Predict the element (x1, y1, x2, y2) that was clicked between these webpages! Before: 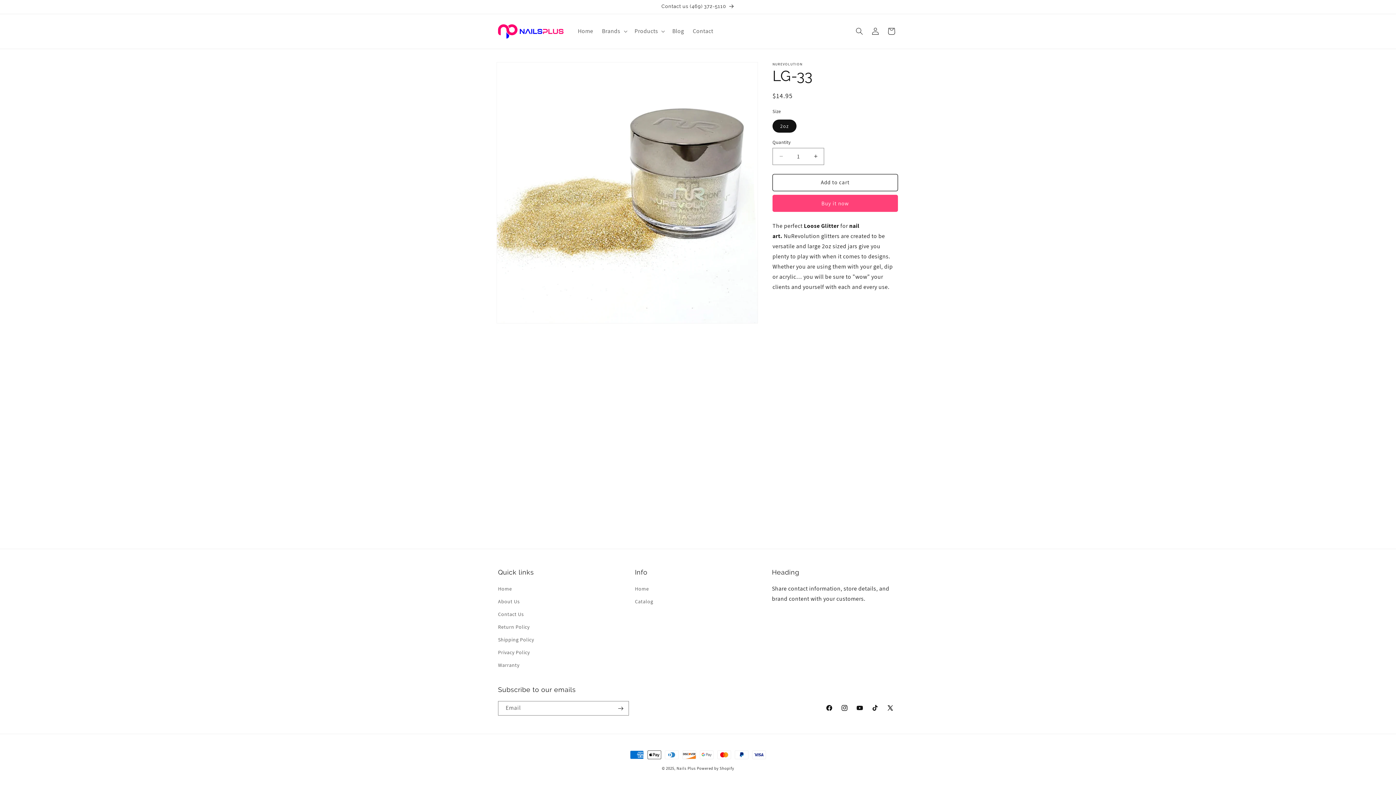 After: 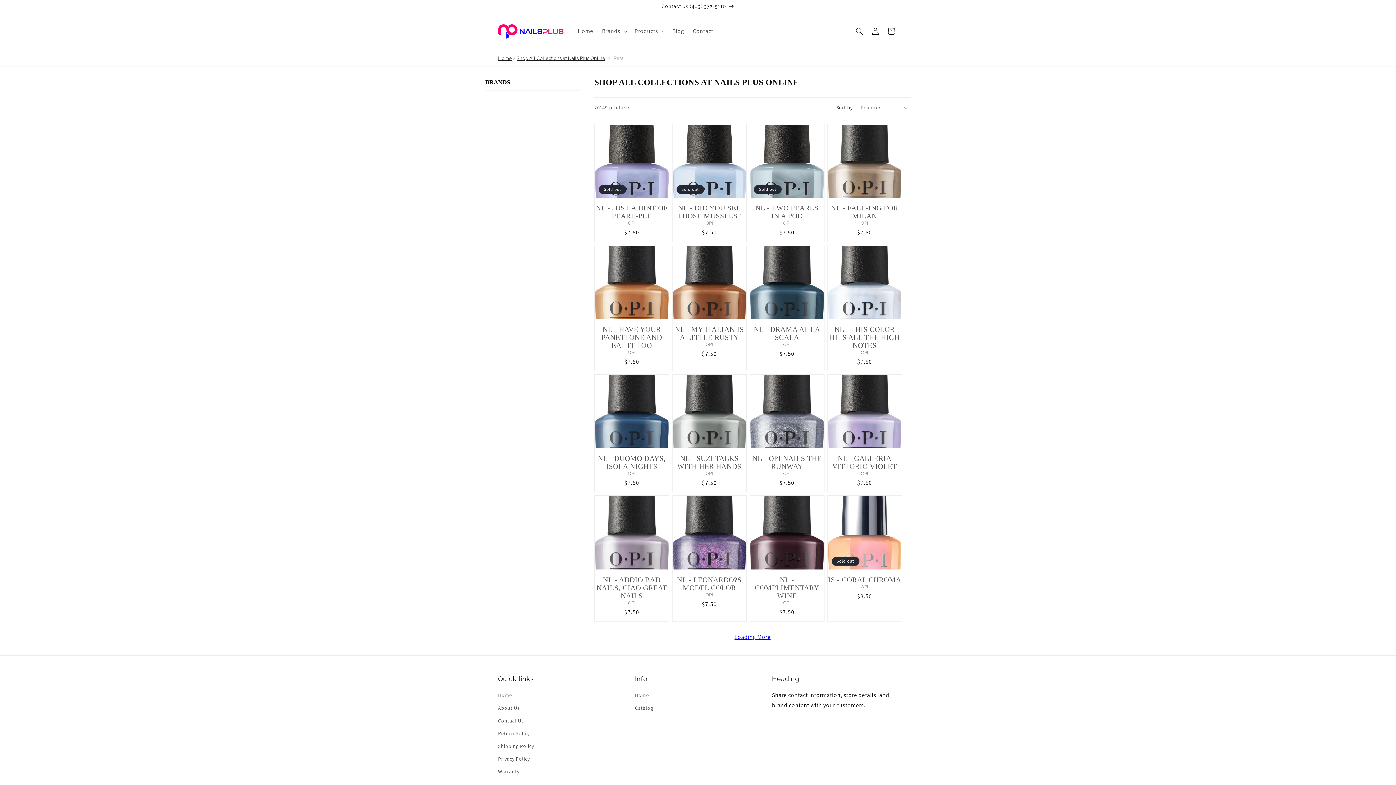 Action: label: Catalog bbox: (635, 595, 653, 608)